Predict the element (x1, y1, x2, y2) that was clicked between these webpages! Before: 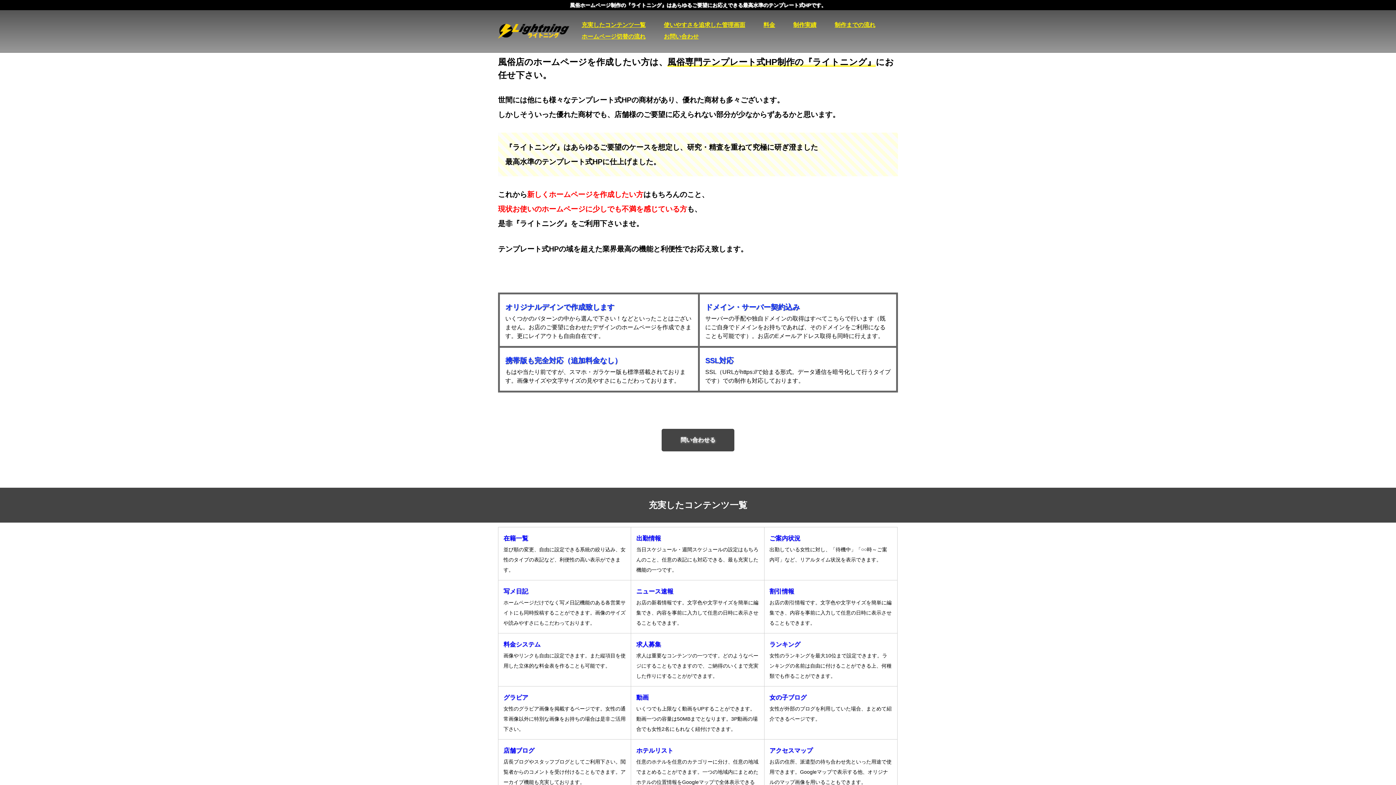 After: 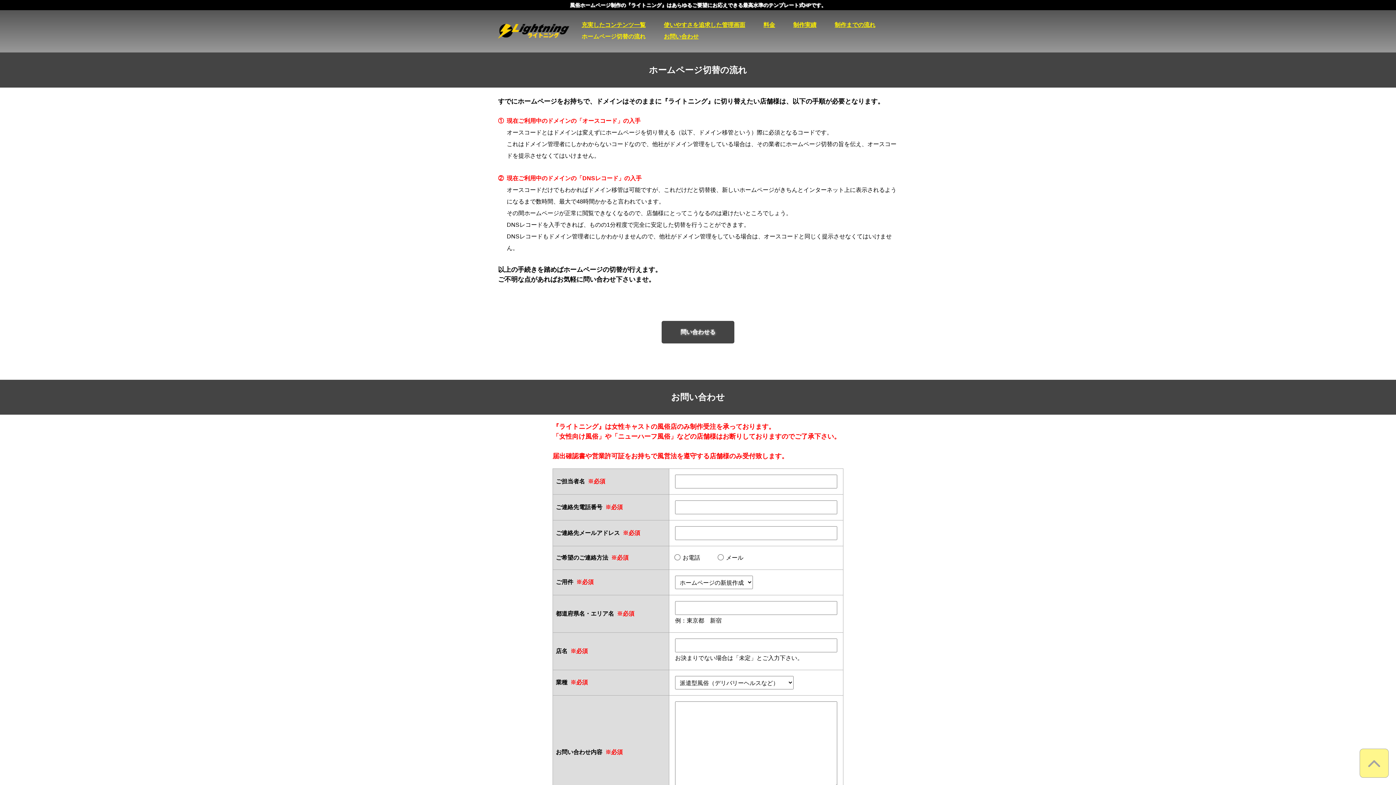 Action: bbox: (581, 33, 645, 39) label: ホームページ切替の流れ